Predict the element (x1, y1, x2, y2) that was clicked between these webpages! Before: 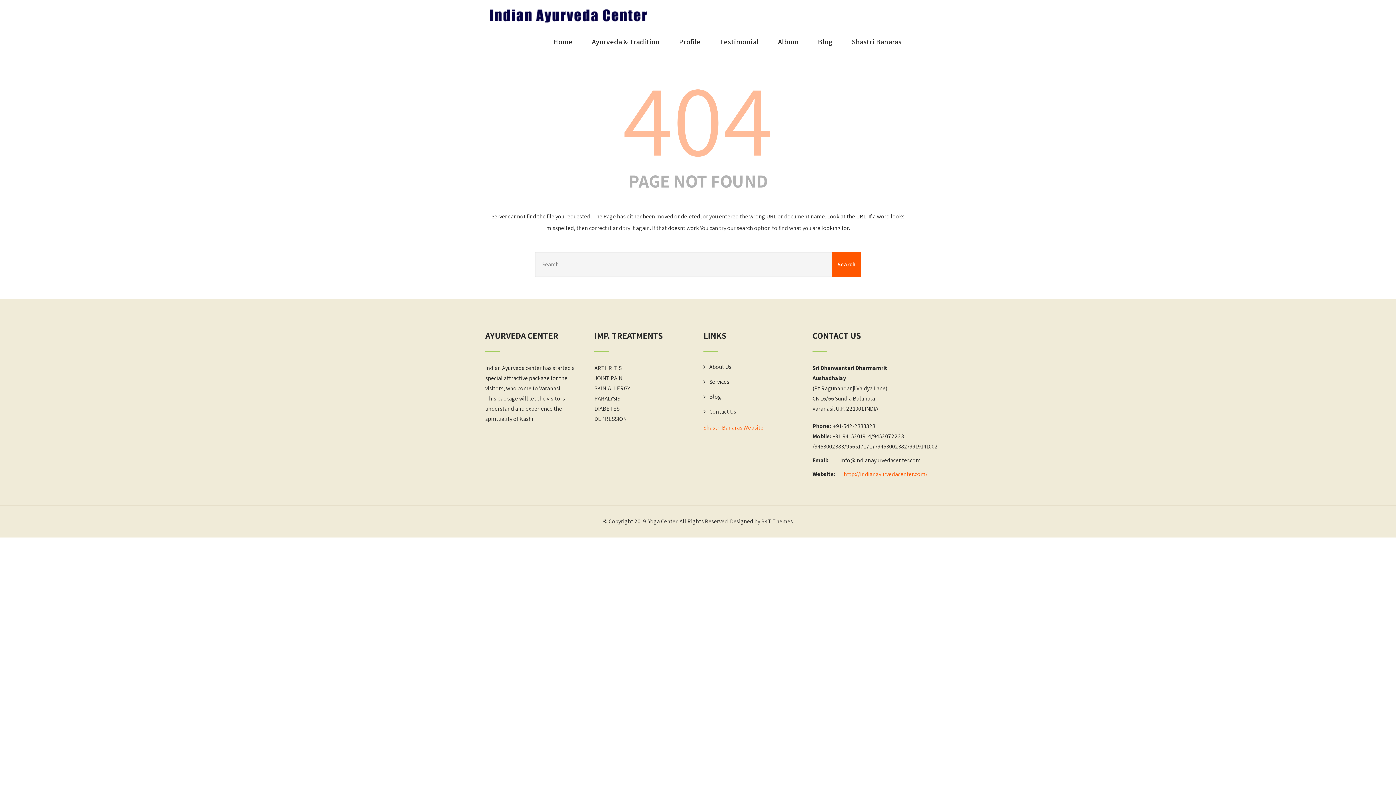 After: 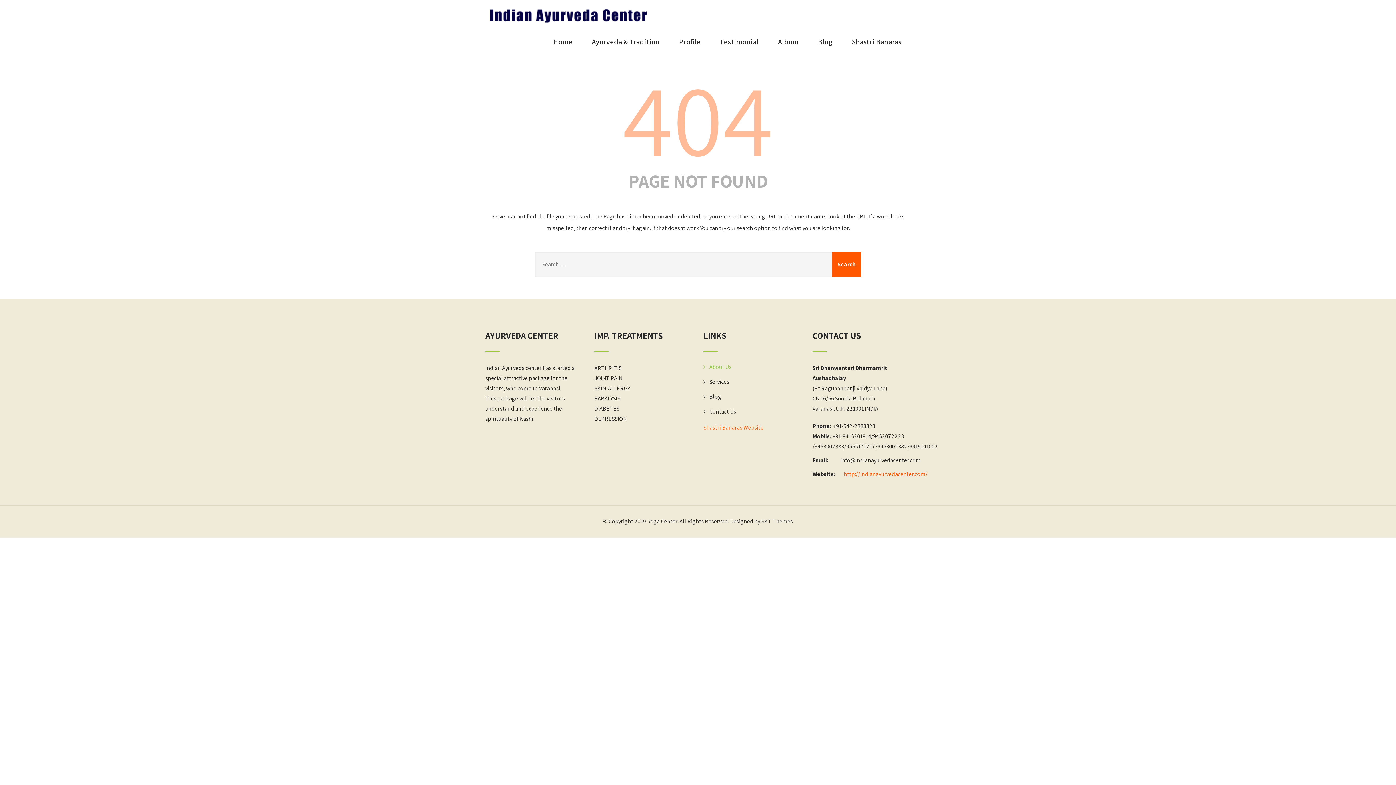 Action: label: About Us bbox: (703, 363, 731, 370)